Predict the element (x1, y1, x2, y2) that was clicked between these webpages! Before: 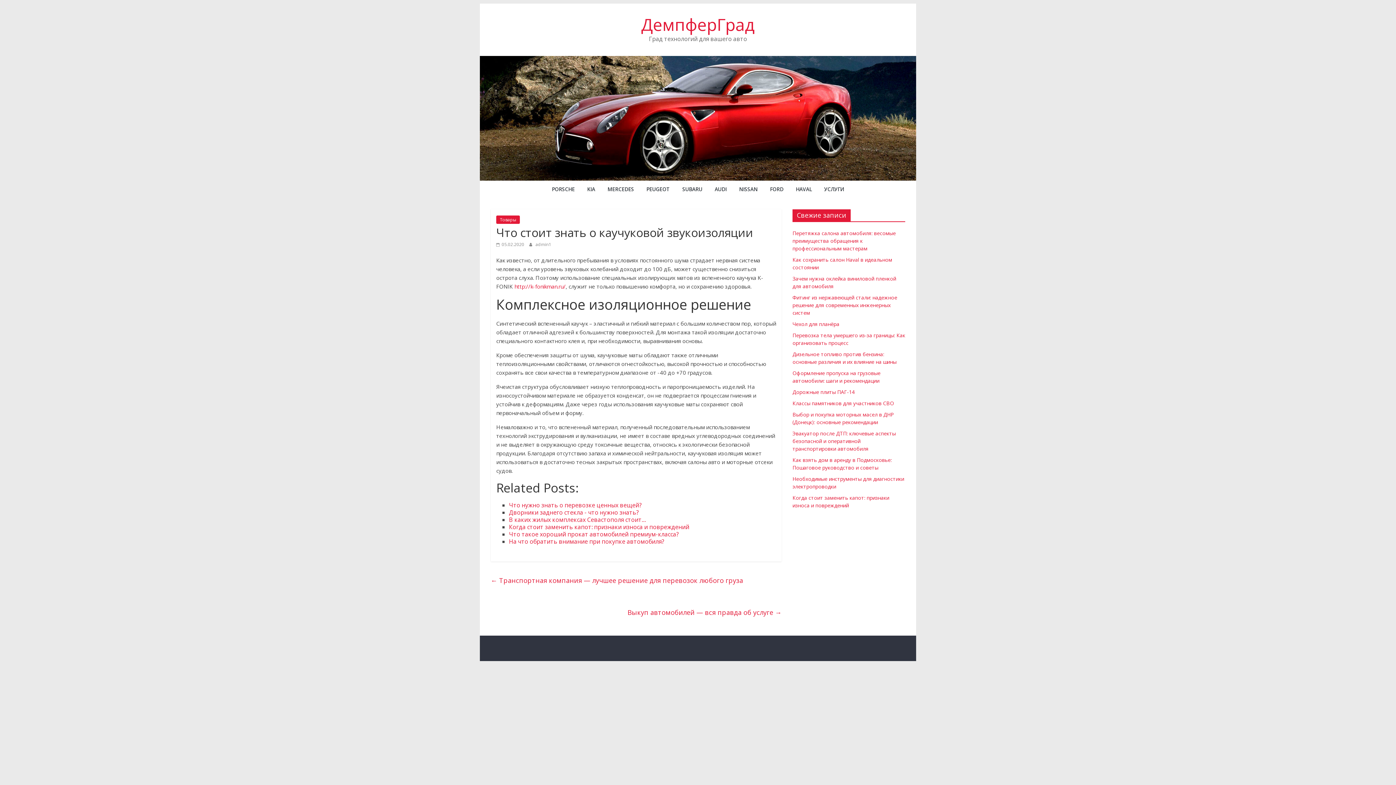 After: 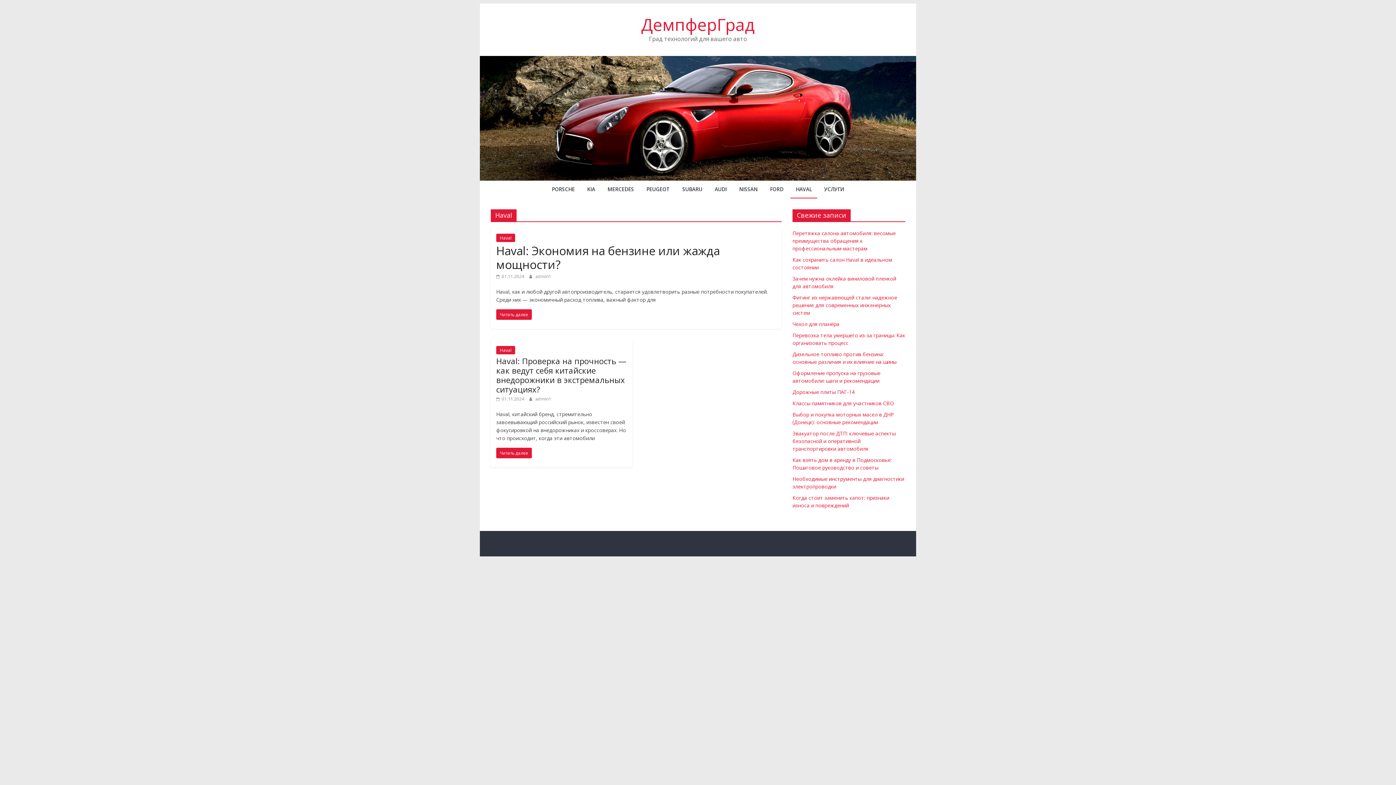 Action: label: HAVAL bbox: (790, 180, 817, 198)